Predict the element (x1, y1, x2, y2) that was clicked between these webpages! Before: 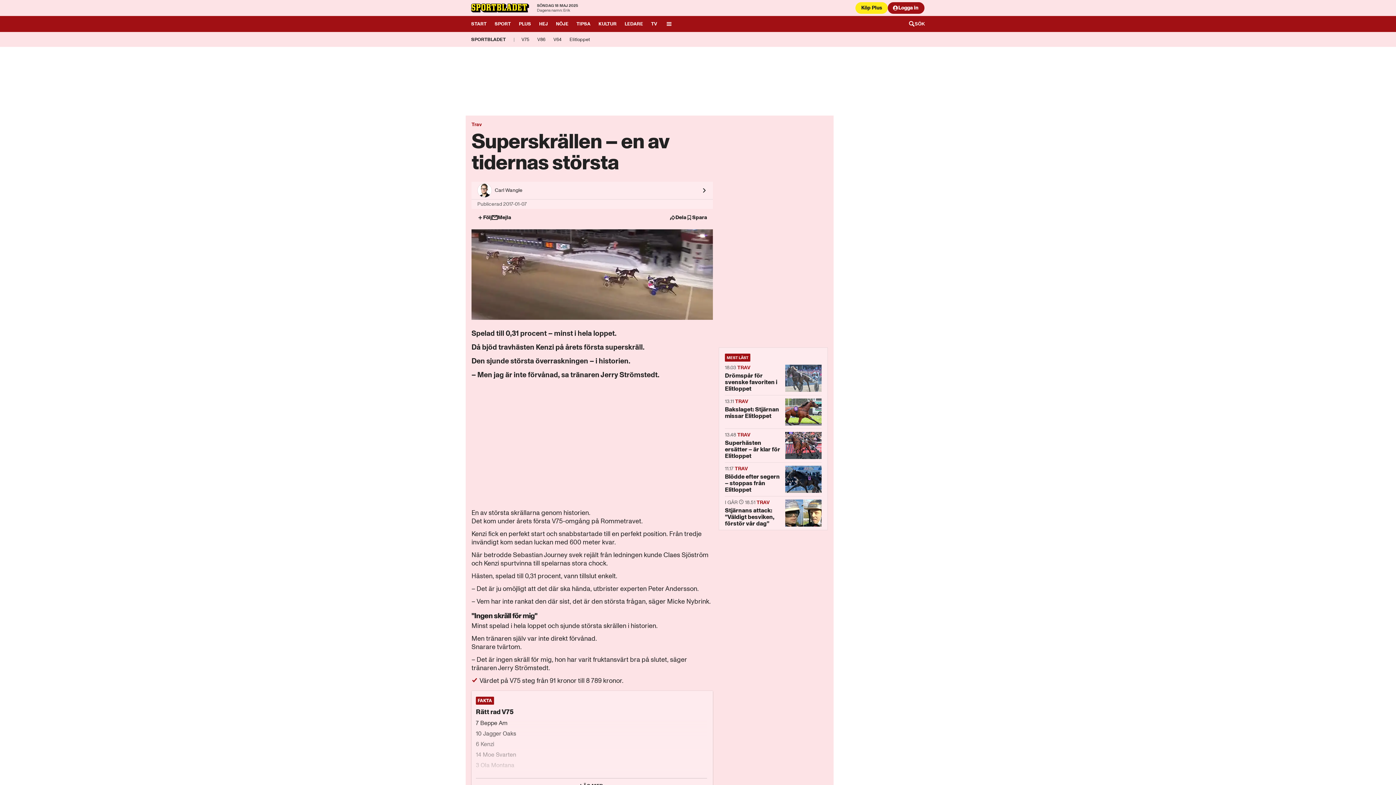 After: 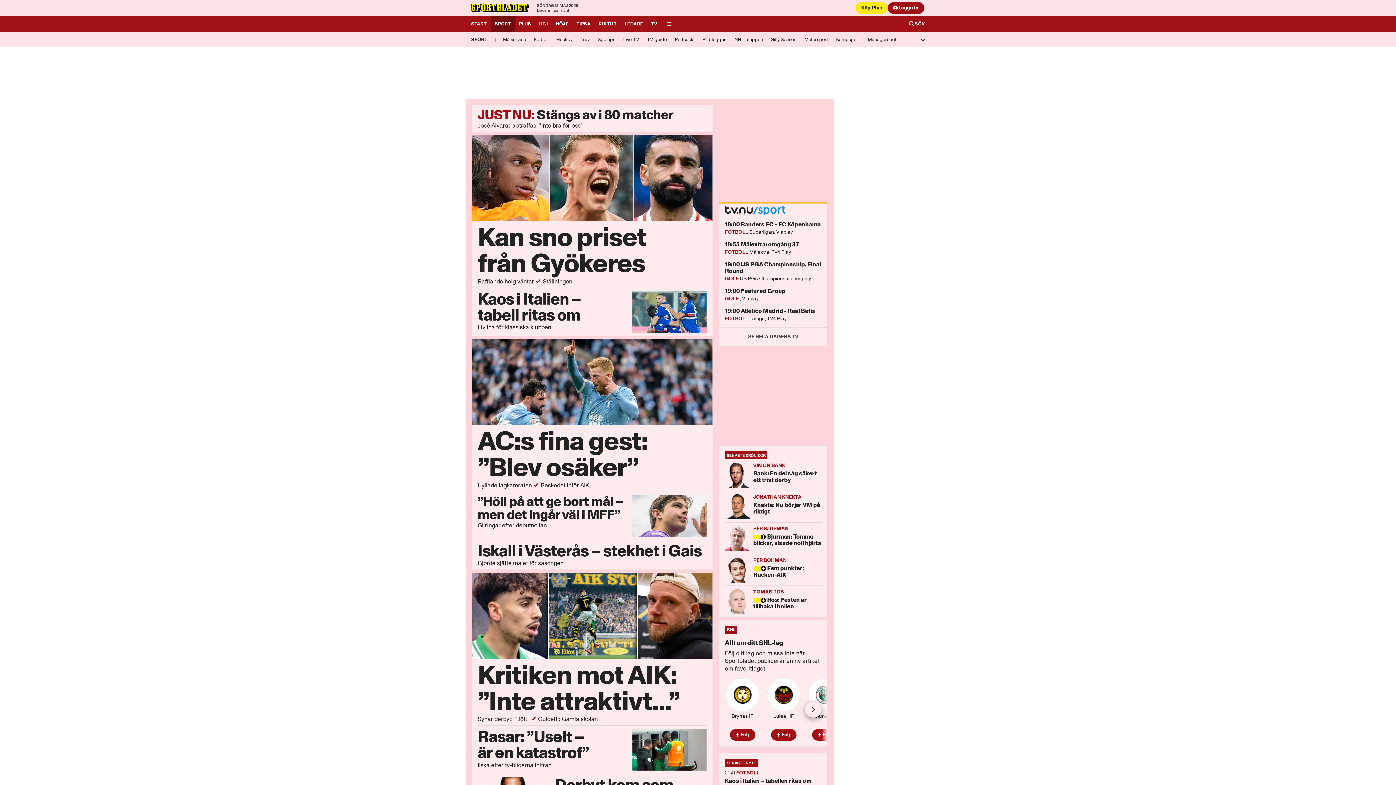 Action: bbox: (470, 0, 531, 16) label: Till Sportbladet startsida